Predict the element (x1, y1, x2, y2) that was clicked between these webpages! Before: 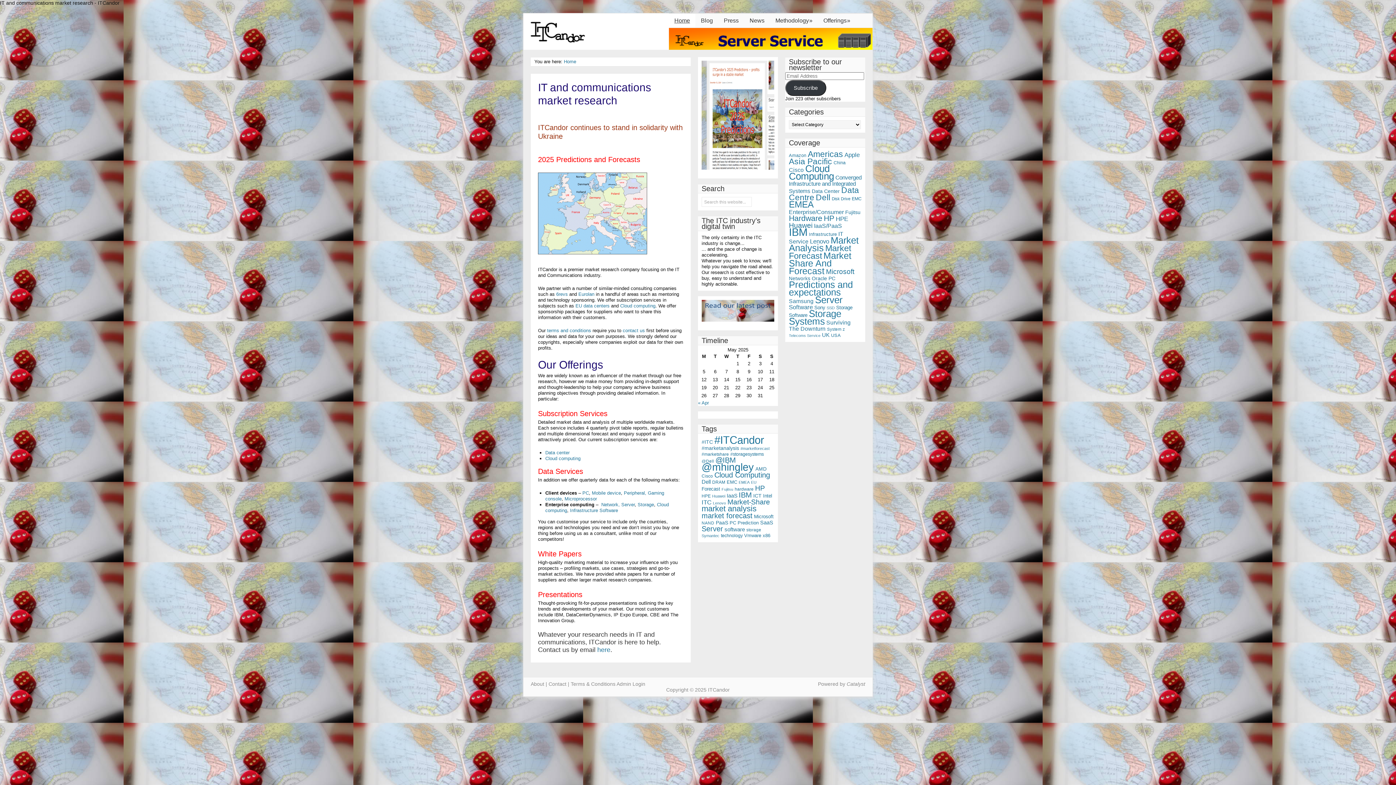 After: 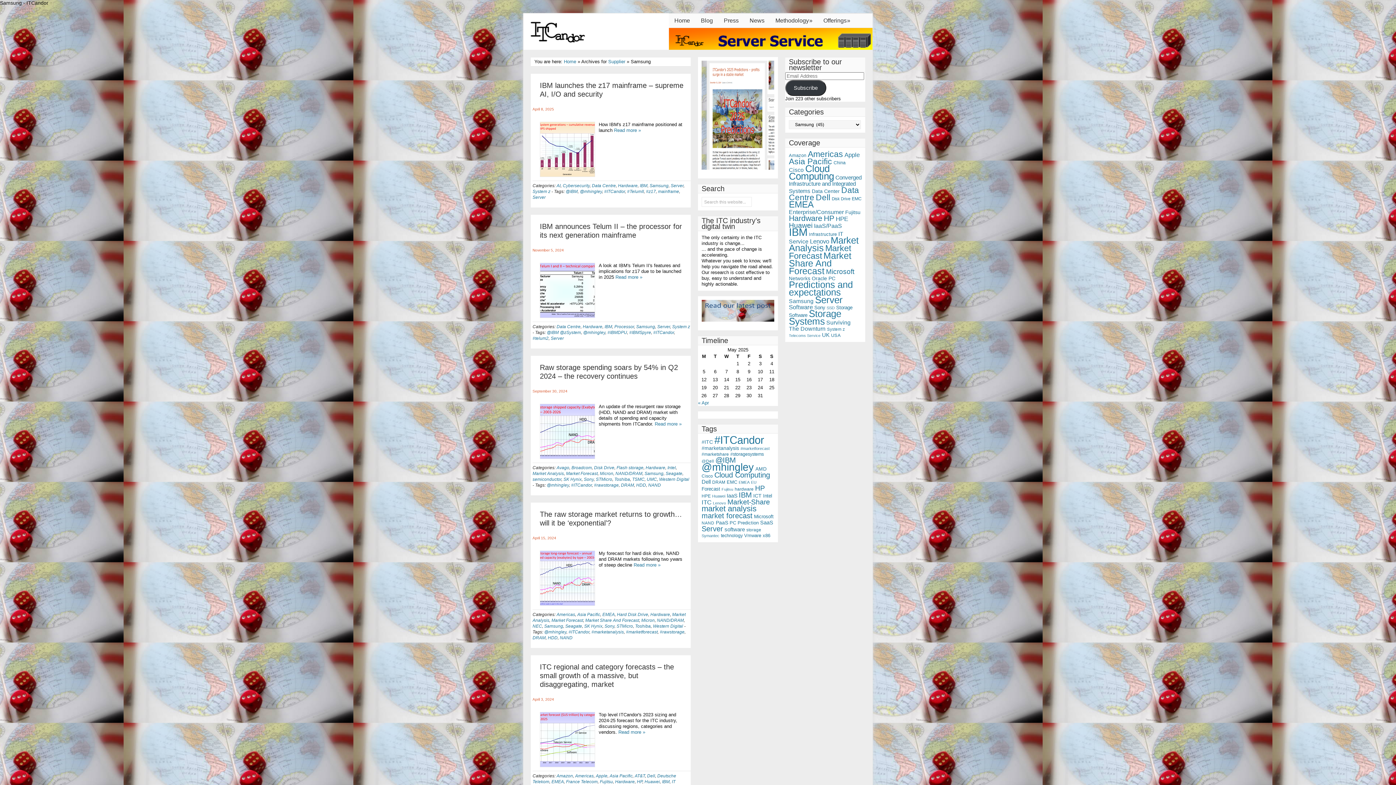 Action: bbox: (789, 298, 813, 304) label: Samsung (45 items)